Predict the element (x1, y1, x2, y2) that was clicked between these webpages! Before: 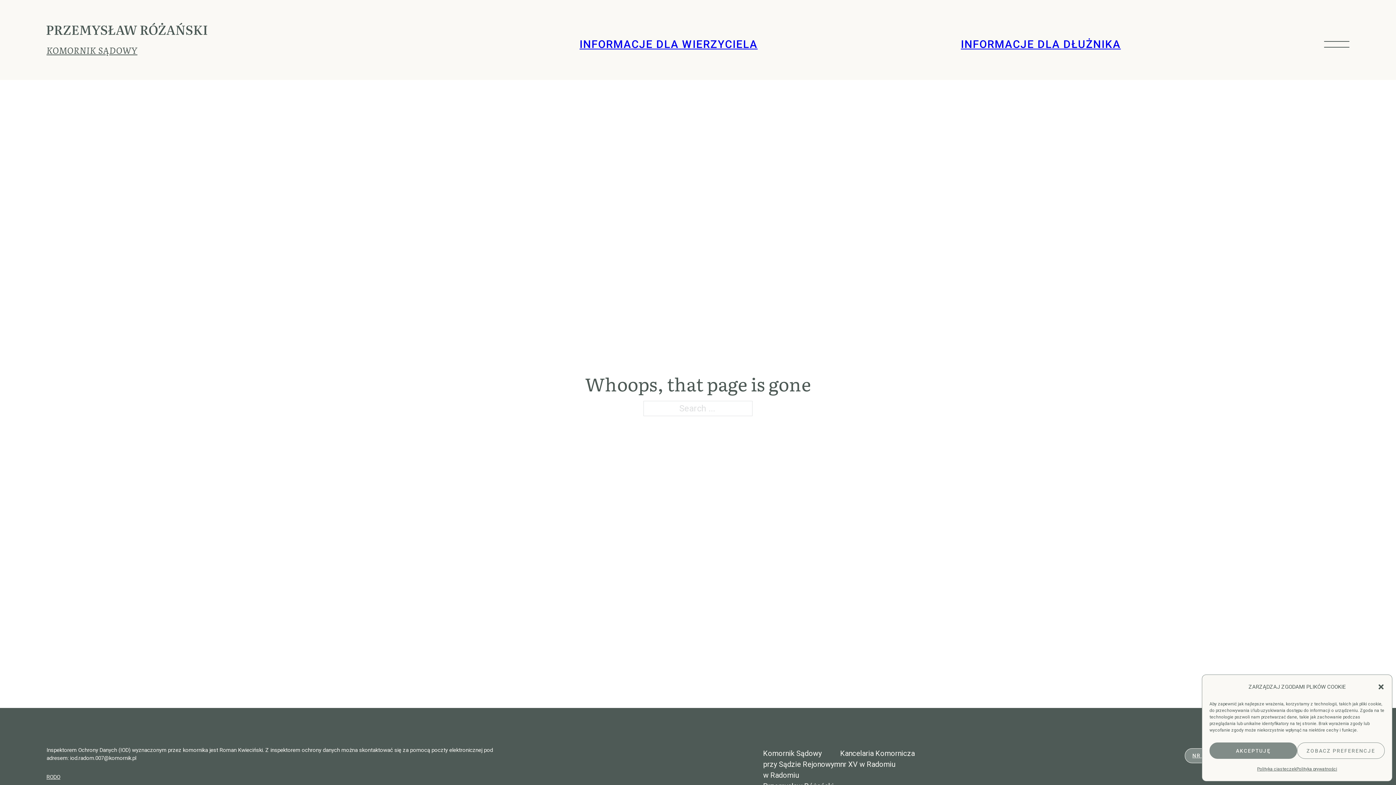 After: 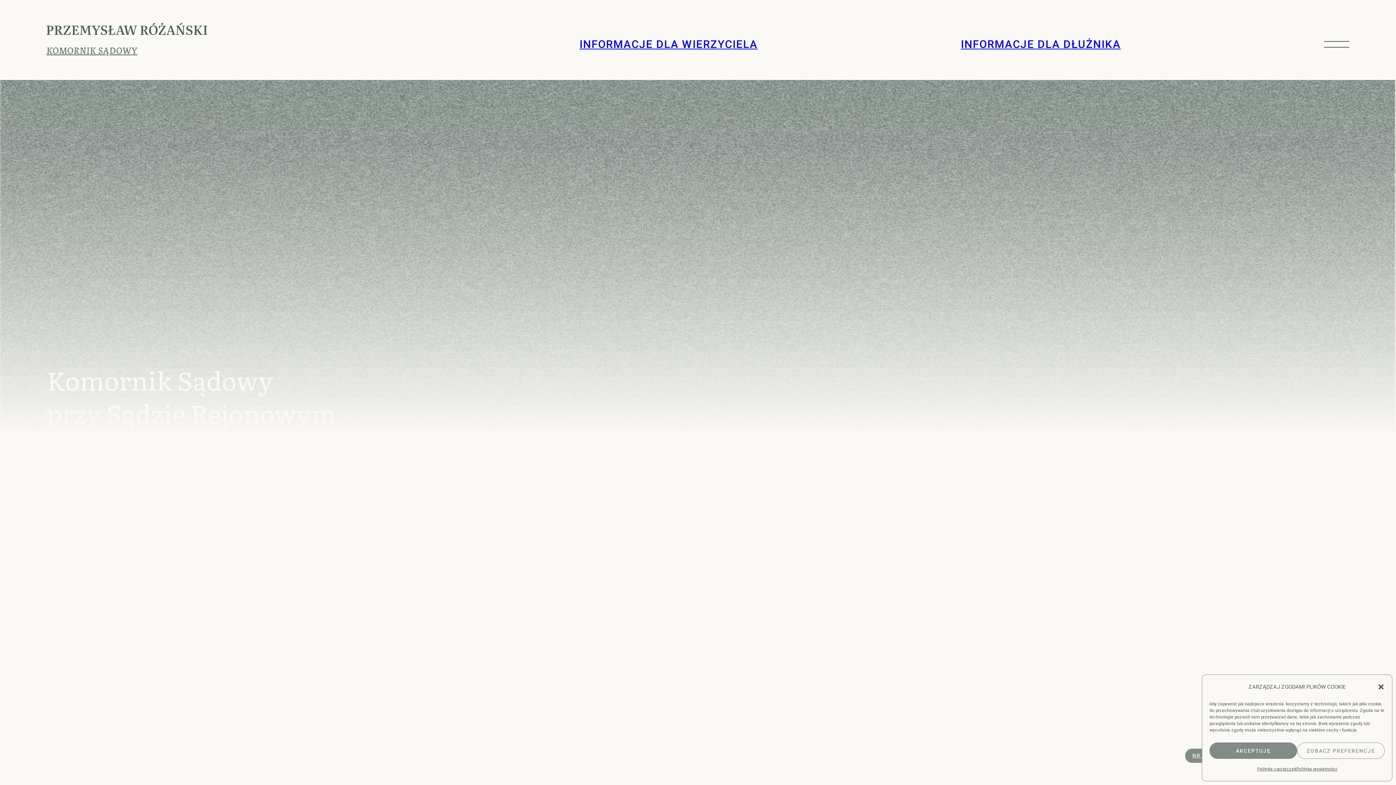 Action: bbox: (46, 22, 207, 34)